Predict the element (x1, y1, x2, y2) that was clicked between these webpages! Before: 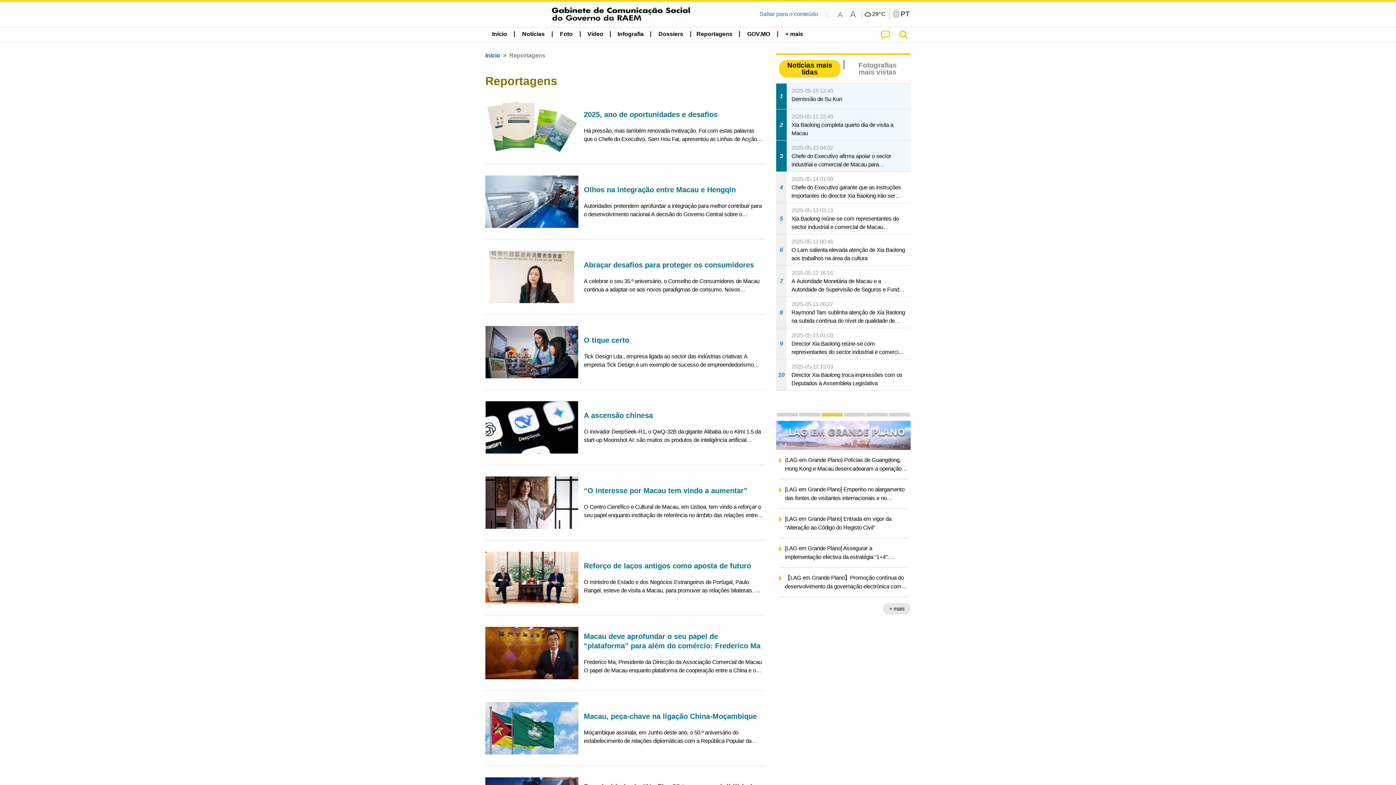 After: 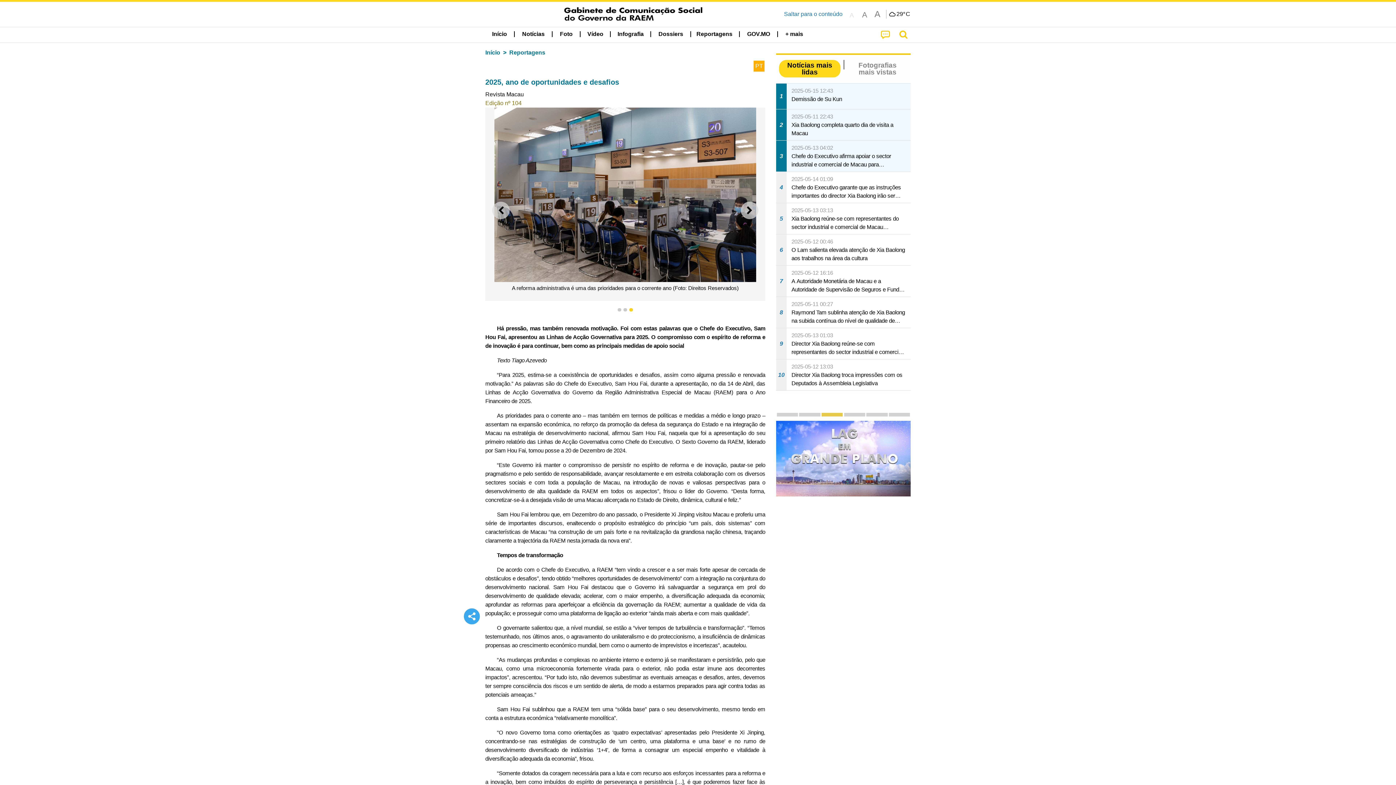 Action: bbox: (485, 94, 765, 158) label: 2025, ano de oportunidades e desafios
Há pressão, mas também renovada motivação. Foi com estas palavras que o Chefe do Executivo, Sam Hou Fai, apresentou as Linhas de Acção Governativa para 2025. O compromisso com o espírito de reforma e de inovação é para continuar, bem como as principa